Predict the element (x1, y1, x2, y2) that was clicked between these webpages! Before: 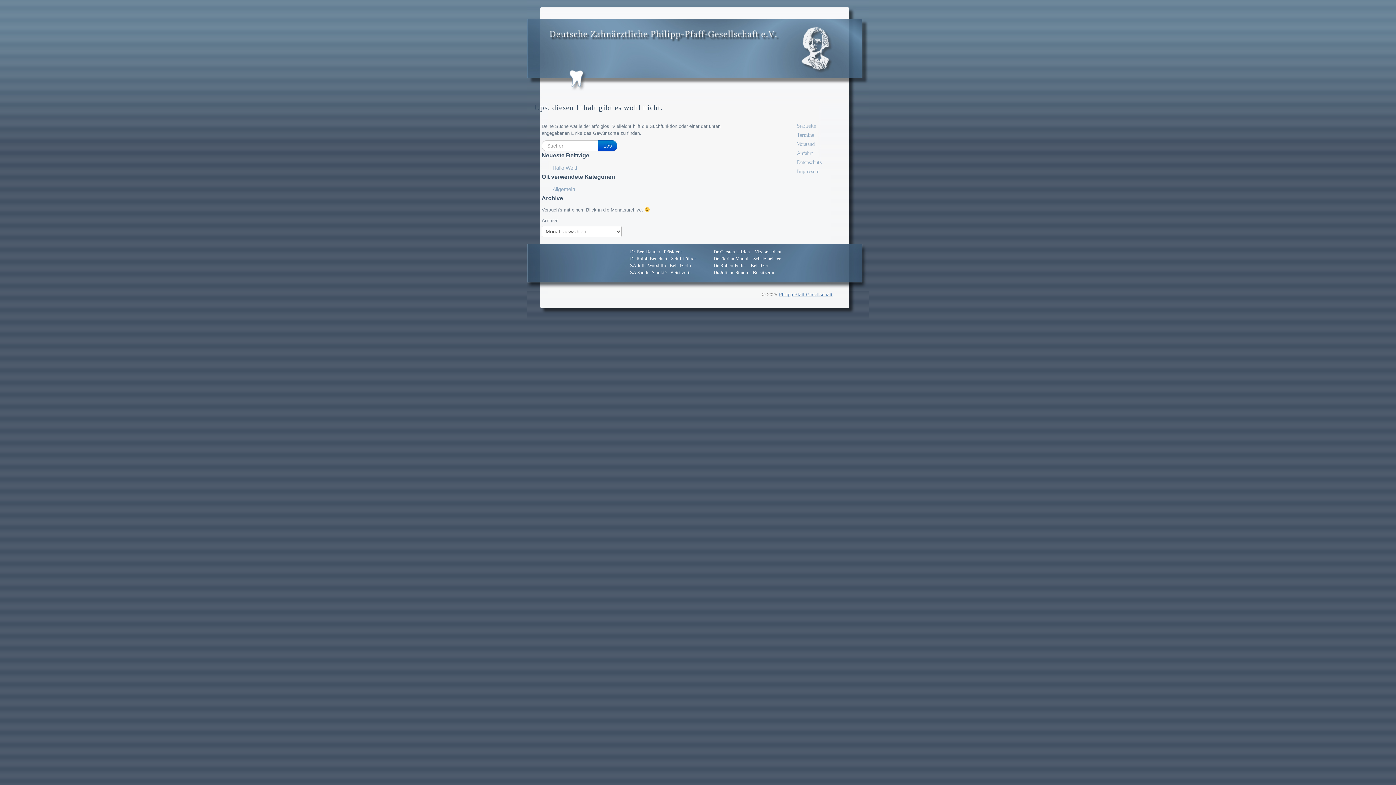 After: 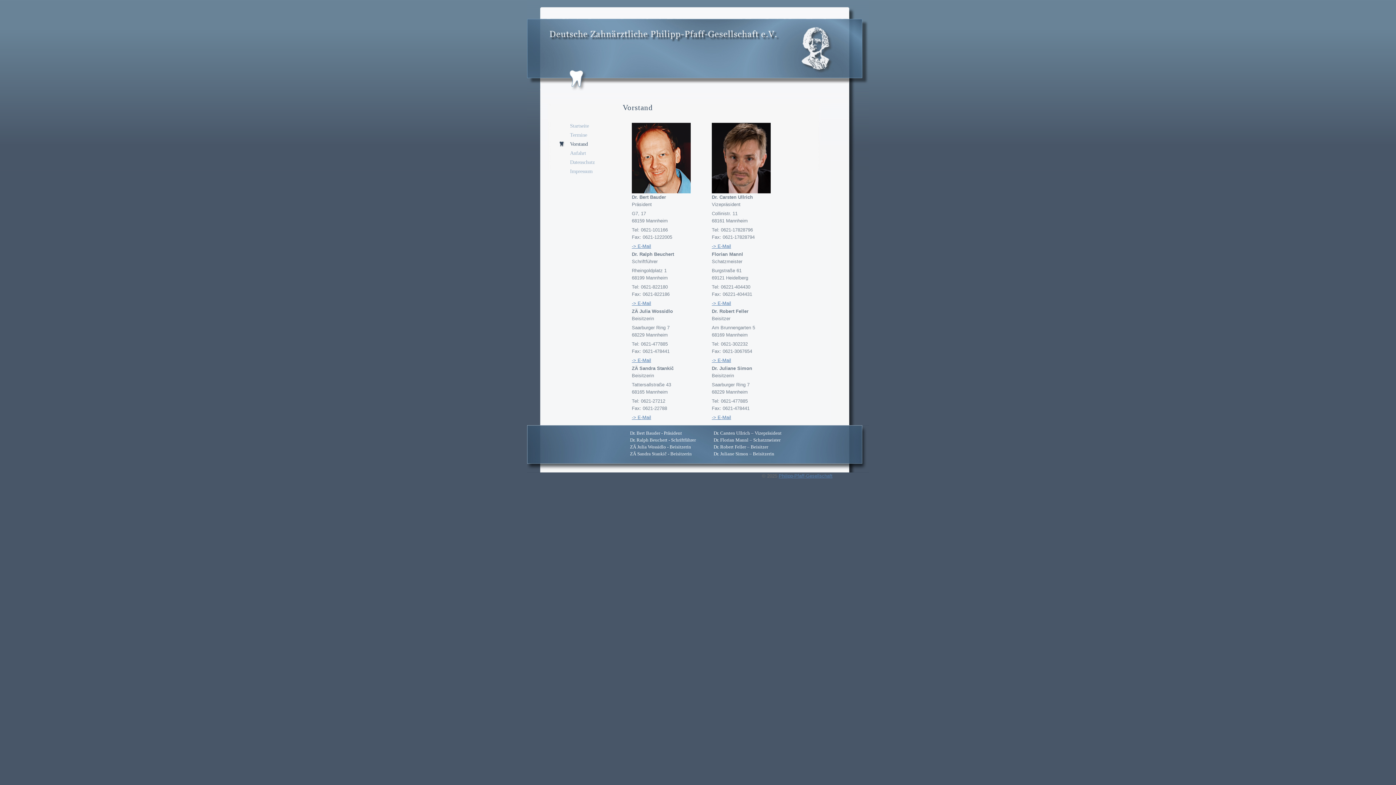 Action: bbox: (786, 141, 814, 146) label: Vorstand